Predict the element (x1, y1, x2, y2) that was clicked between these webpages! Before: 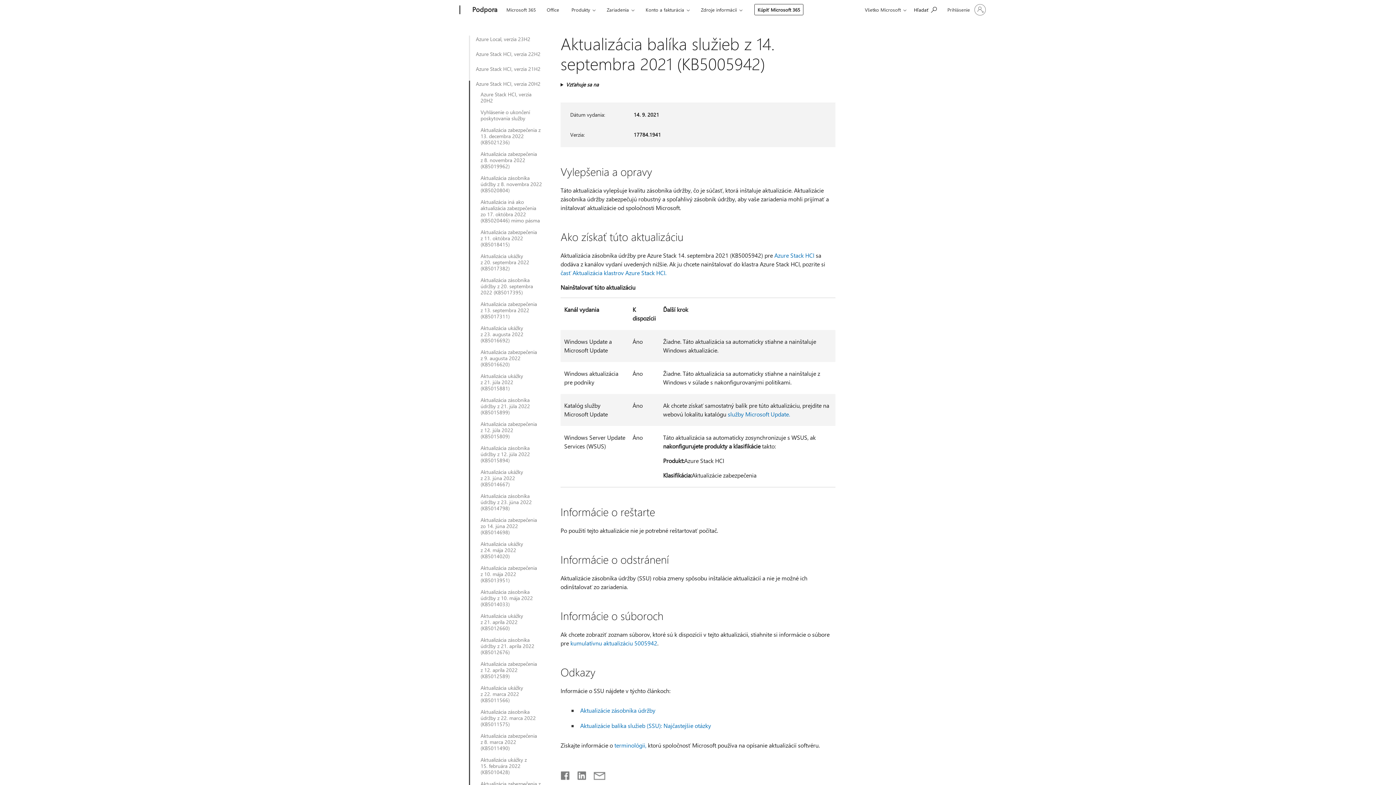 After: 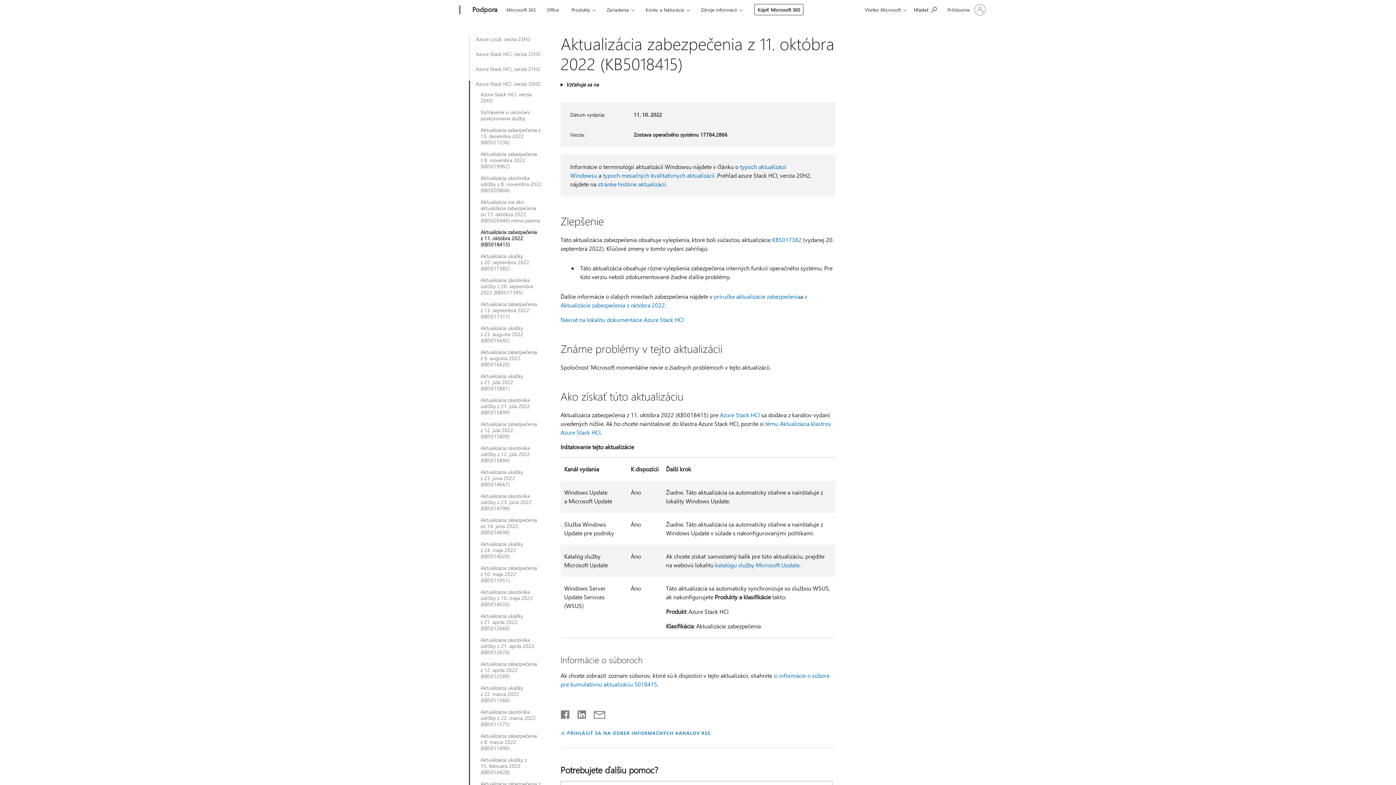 Action: bbox: (480, 229, 542, 247) label: Aktualizácia zabezpečenia z 11. októbra 2022 (KB5018415)